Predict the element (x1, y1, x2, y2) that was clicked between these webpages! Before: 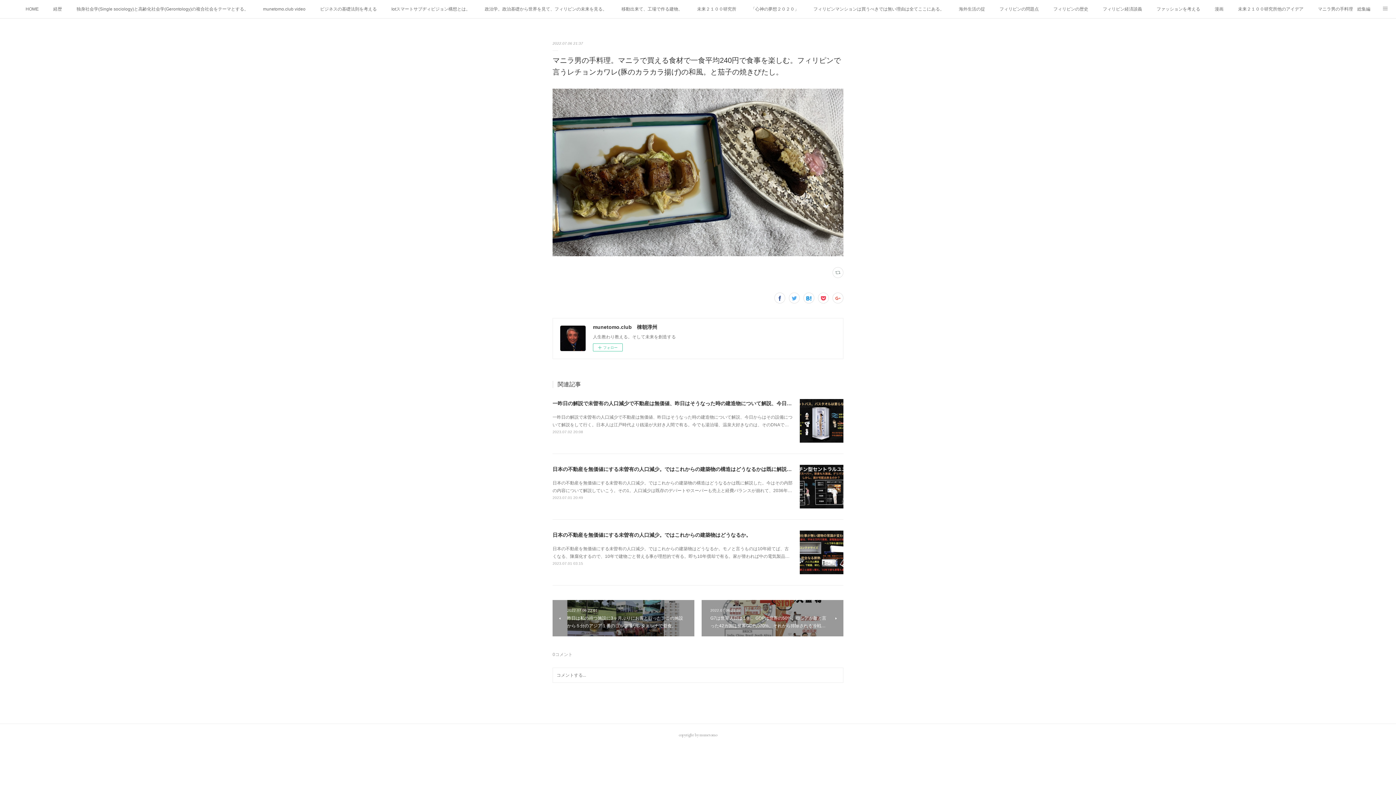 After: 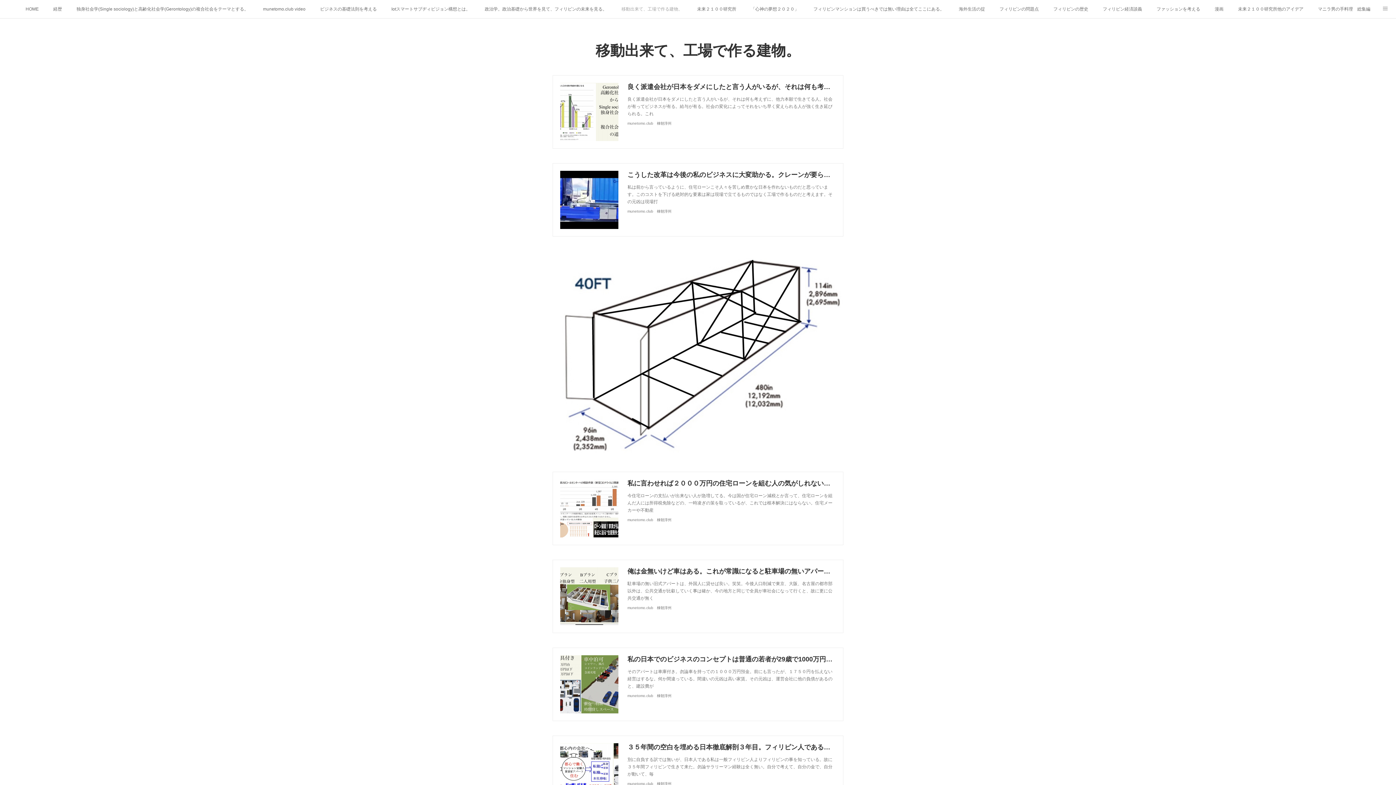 Action: label: 移動出来て、工場で作る建物。 bbox: (614, 0, 690, 18)